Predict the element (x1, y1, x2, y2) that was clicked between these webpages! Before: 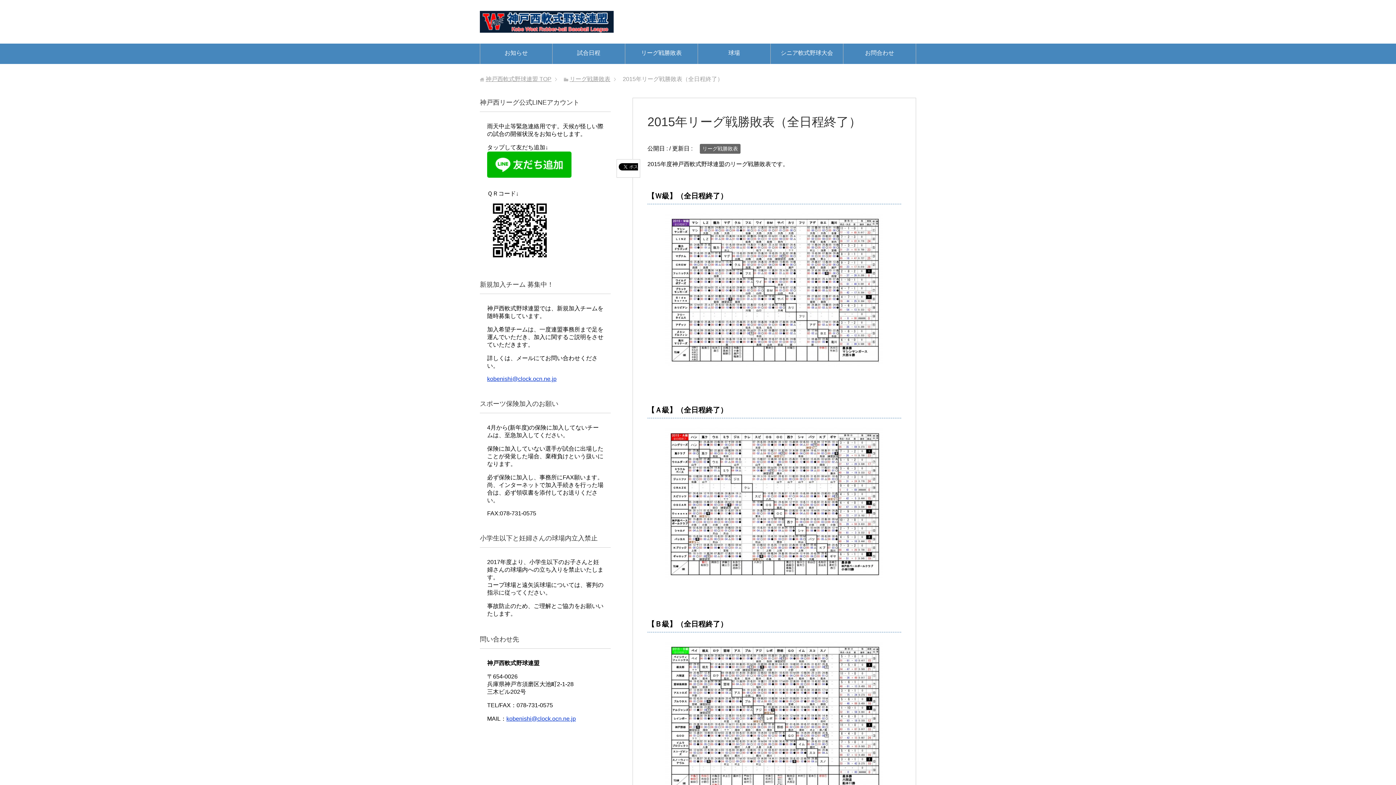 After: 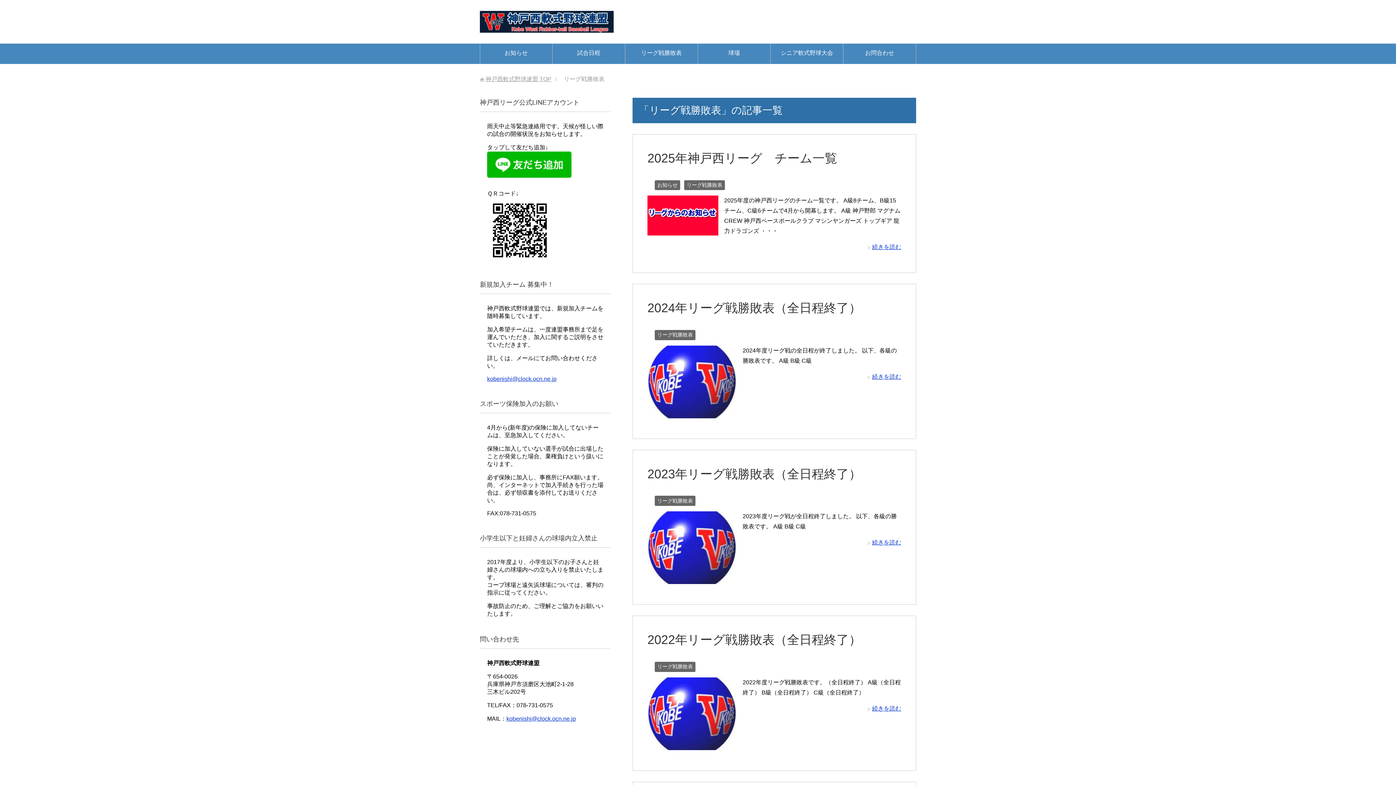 Action: label: リーグ戦勝敗表 bbox: (569, 76, 610, 82)